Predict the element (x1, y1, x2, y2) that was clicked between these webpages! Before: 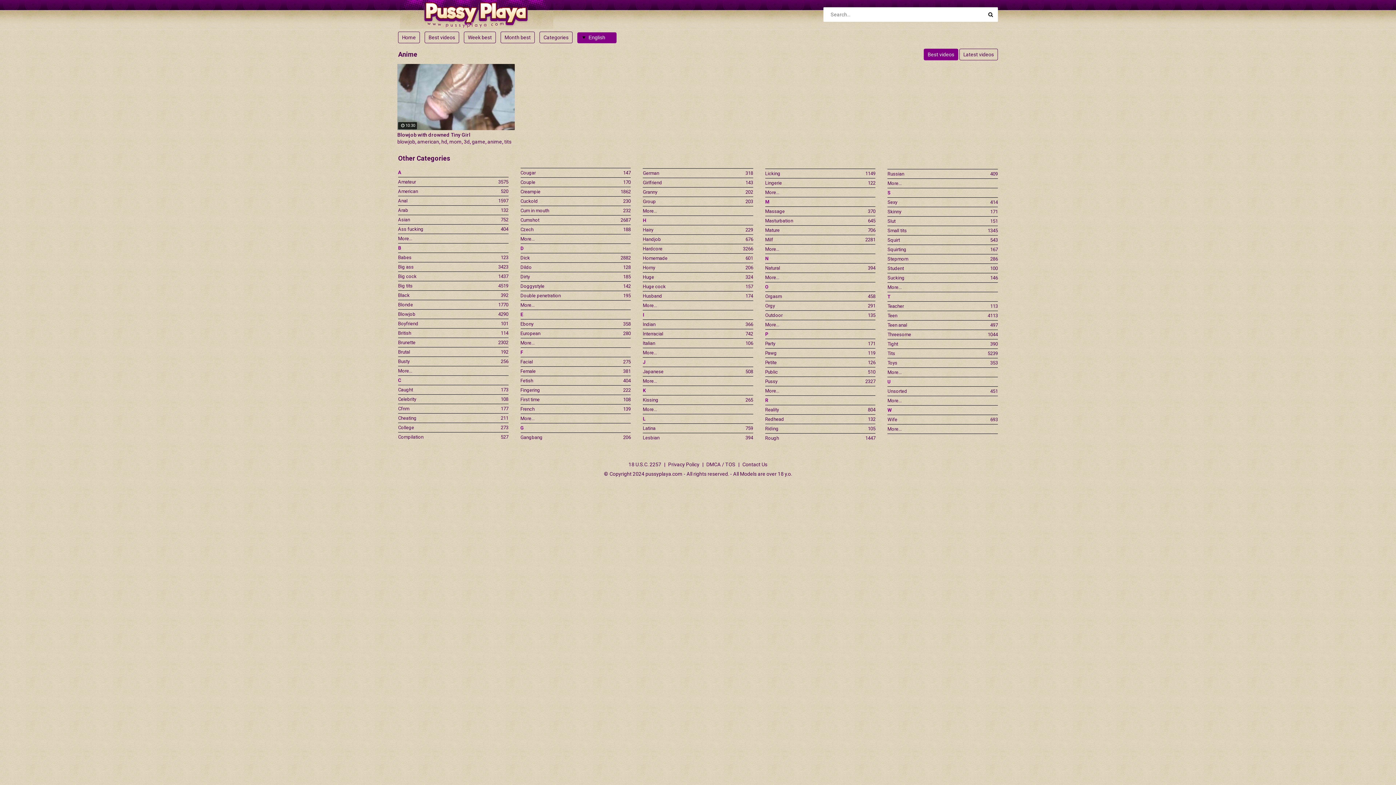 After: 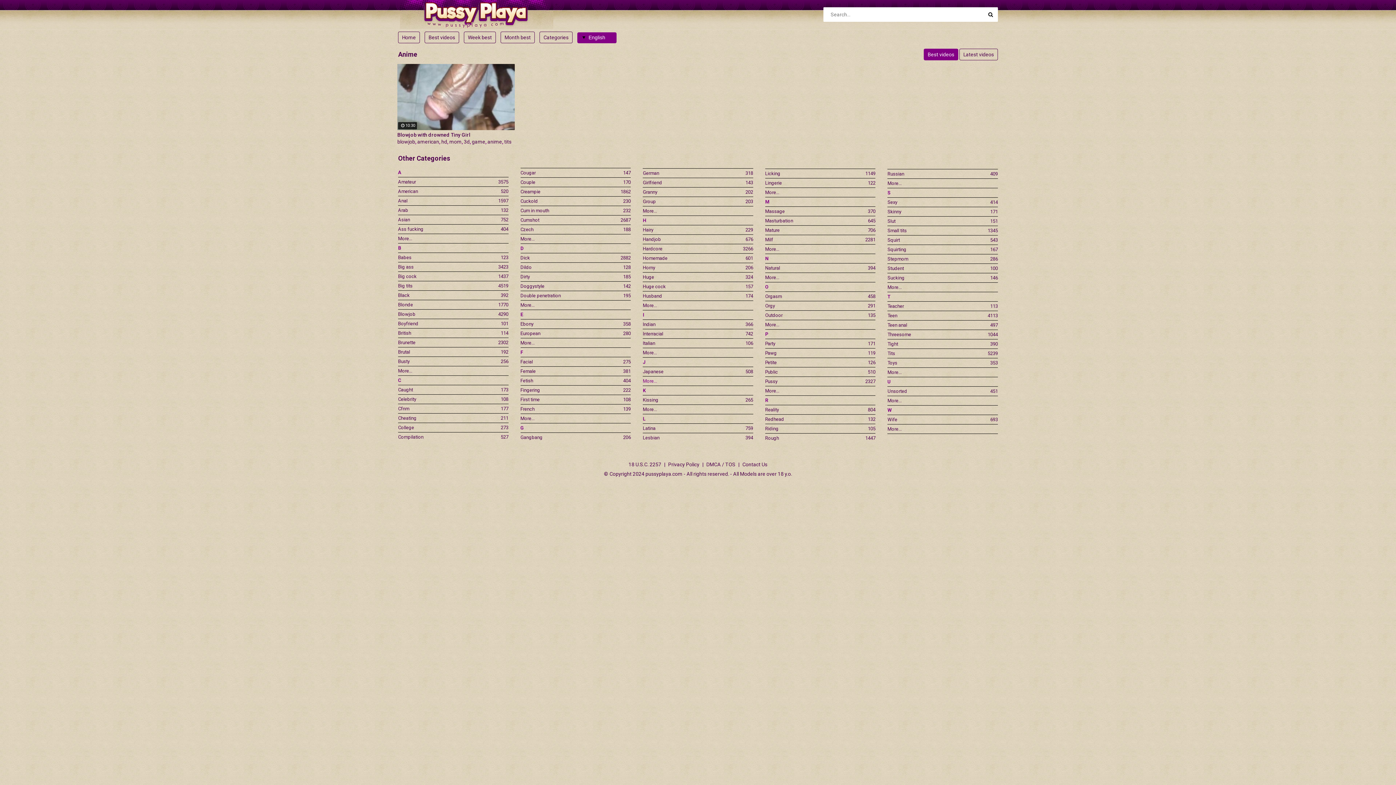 Action: label: More... bbox: (642, 376, 753, 385)